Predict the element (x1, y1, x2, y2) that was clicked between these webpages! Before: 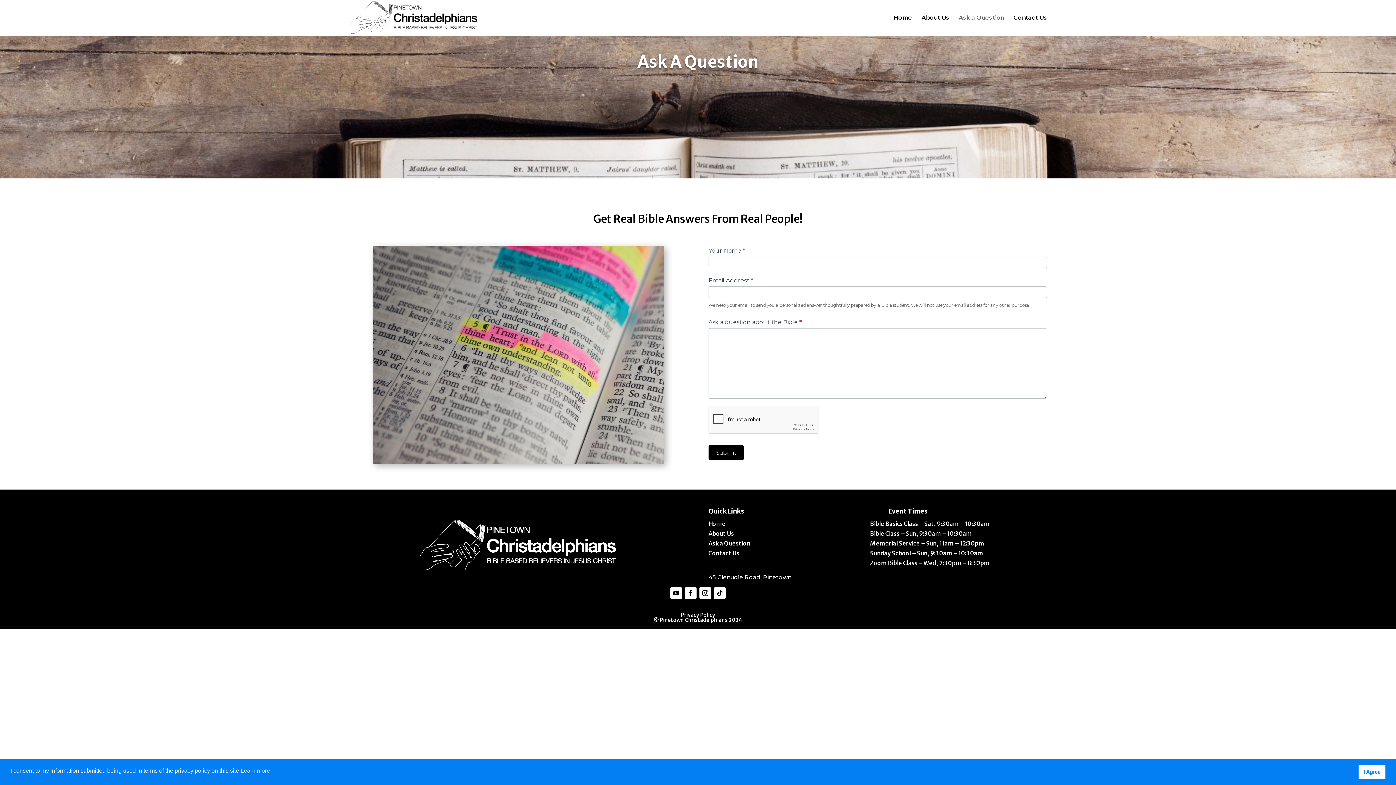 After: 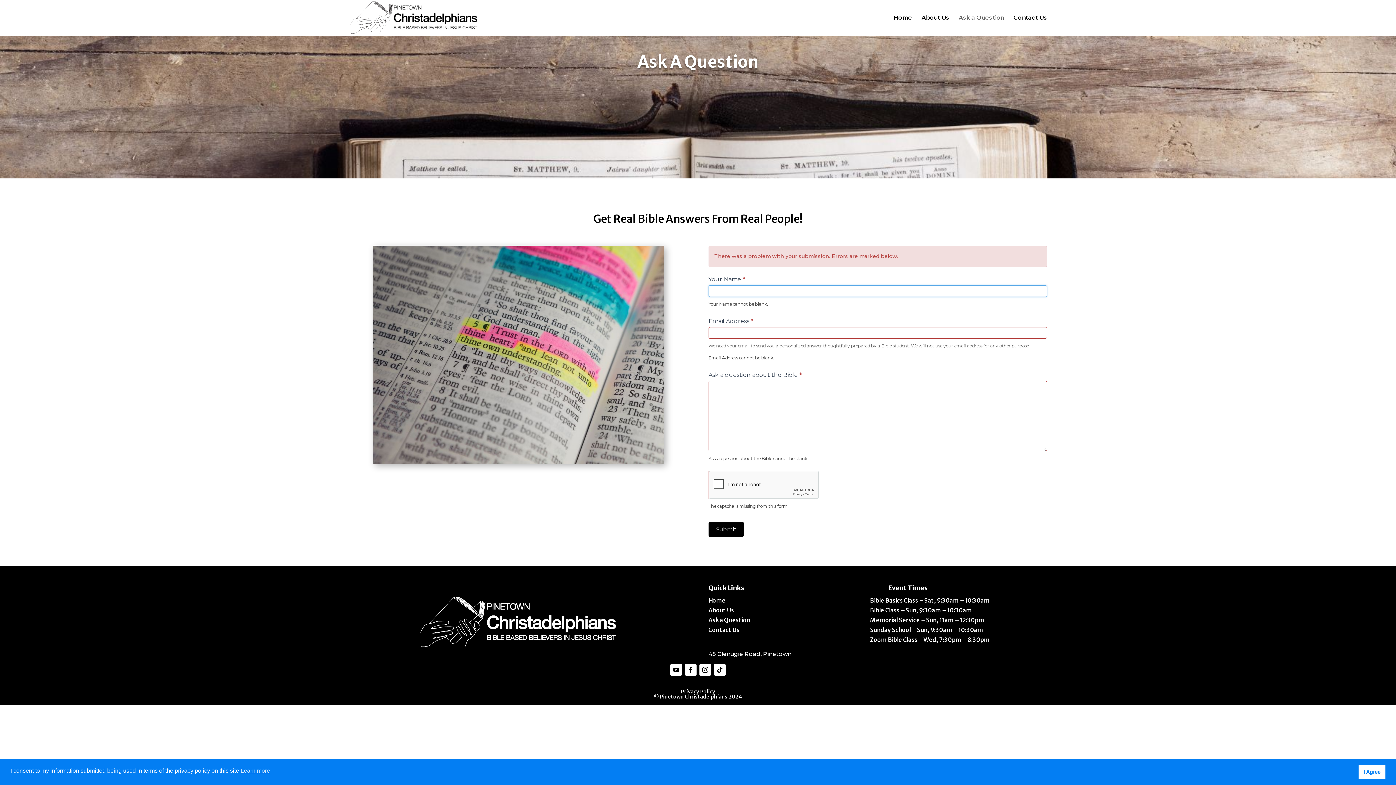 Action: bbox: (708, 445, 743, 460) label: Submit